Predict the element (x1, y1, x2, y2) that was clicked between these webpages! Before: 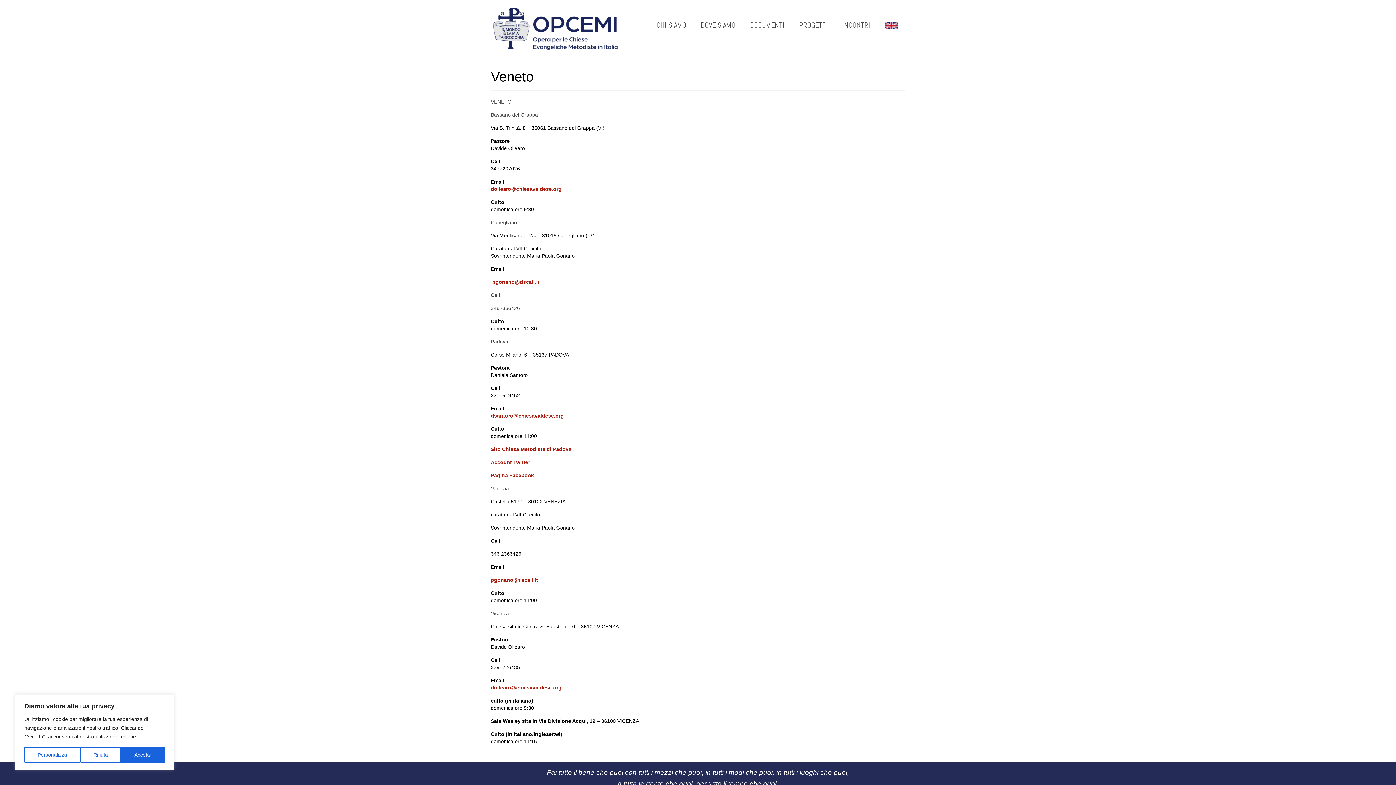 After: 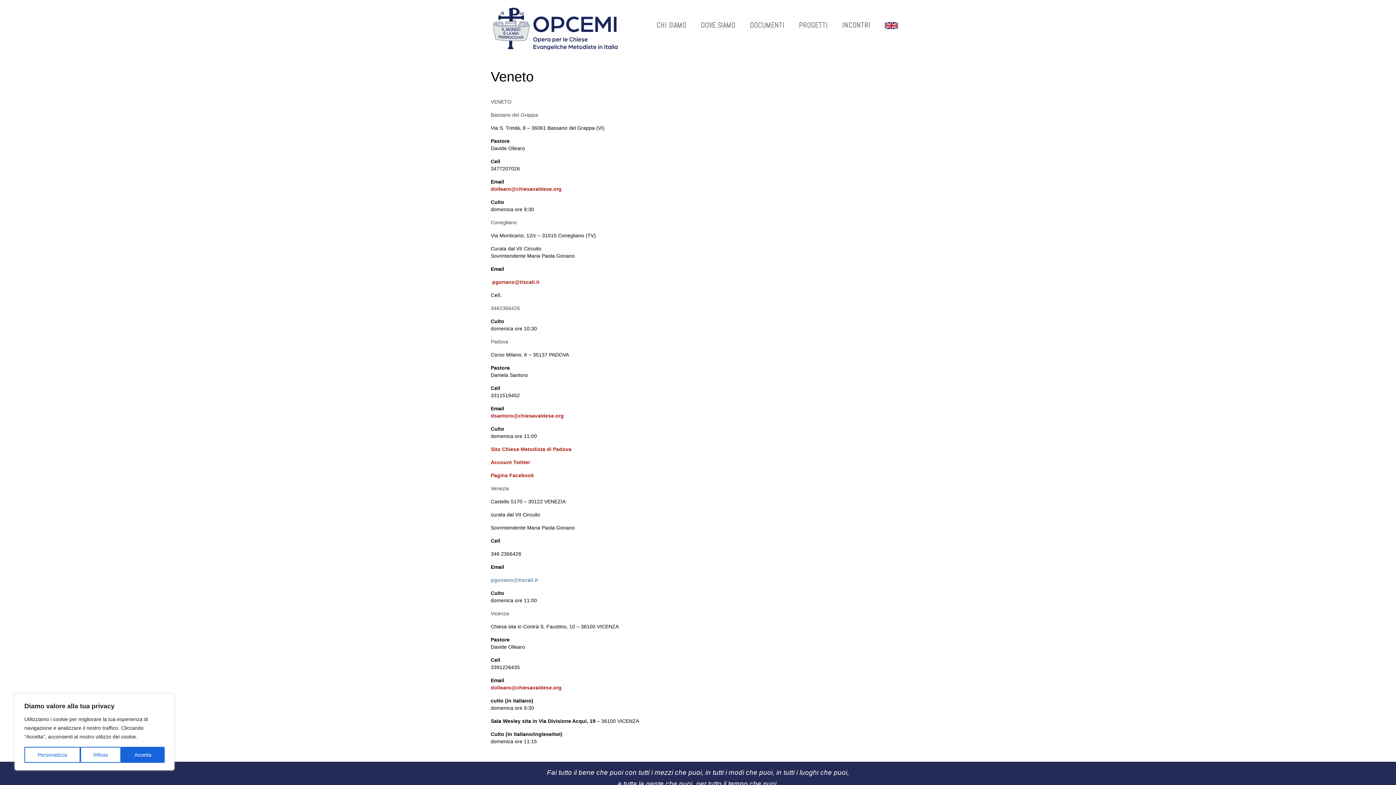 Action: label: pgonano@tiscali.it bbox: (490, 577, 538, 583)